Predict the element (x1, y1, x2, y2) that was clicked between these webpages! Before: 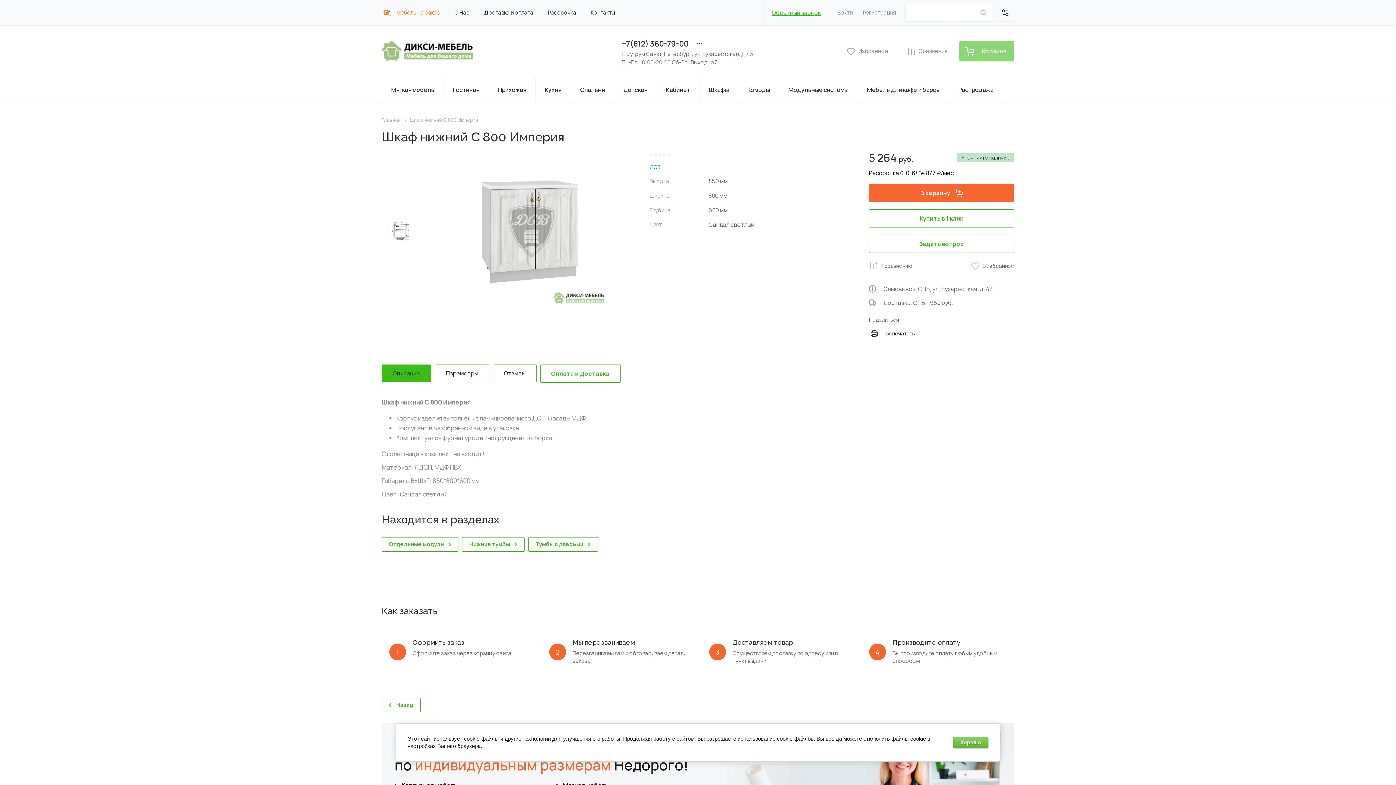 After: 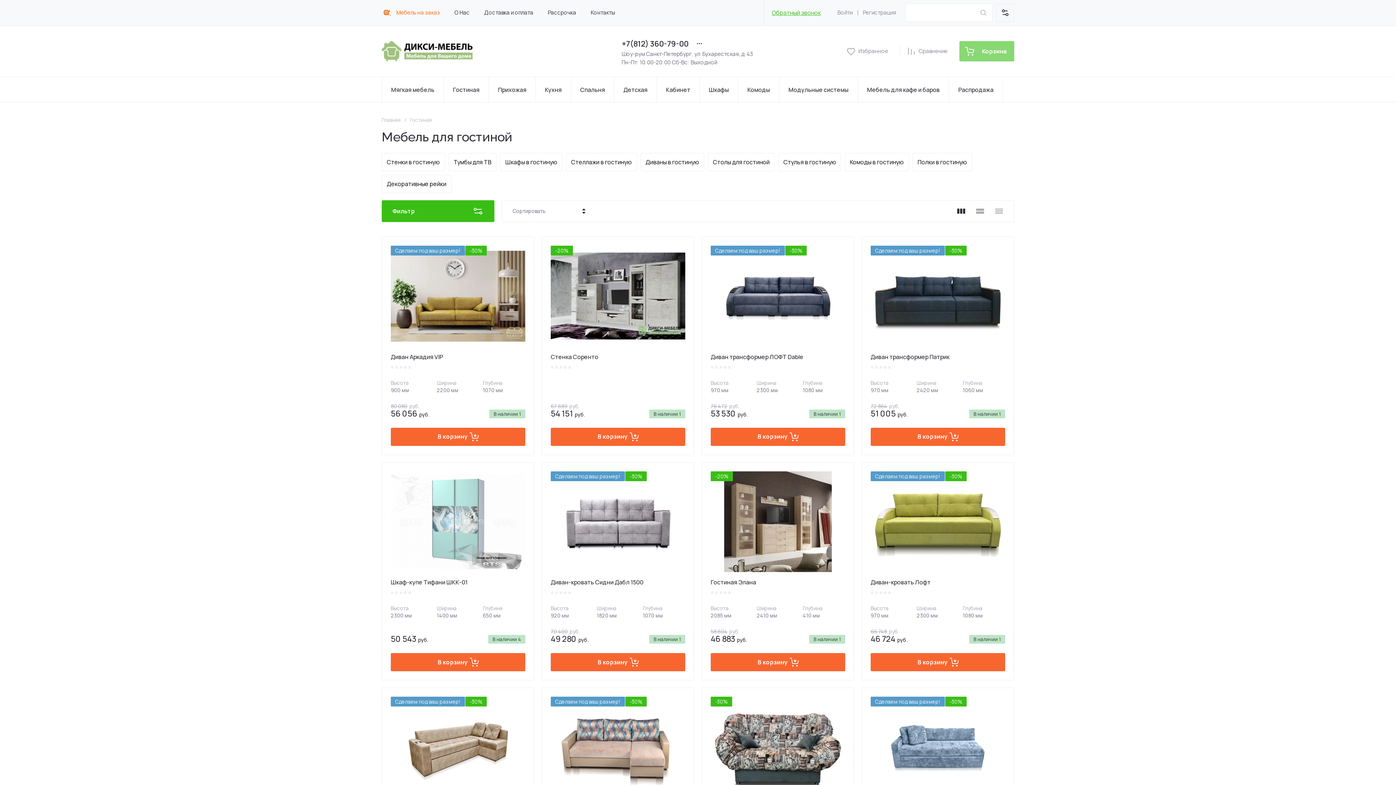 Action: label: Гостиная bbox: (444, 77, 489, 102)